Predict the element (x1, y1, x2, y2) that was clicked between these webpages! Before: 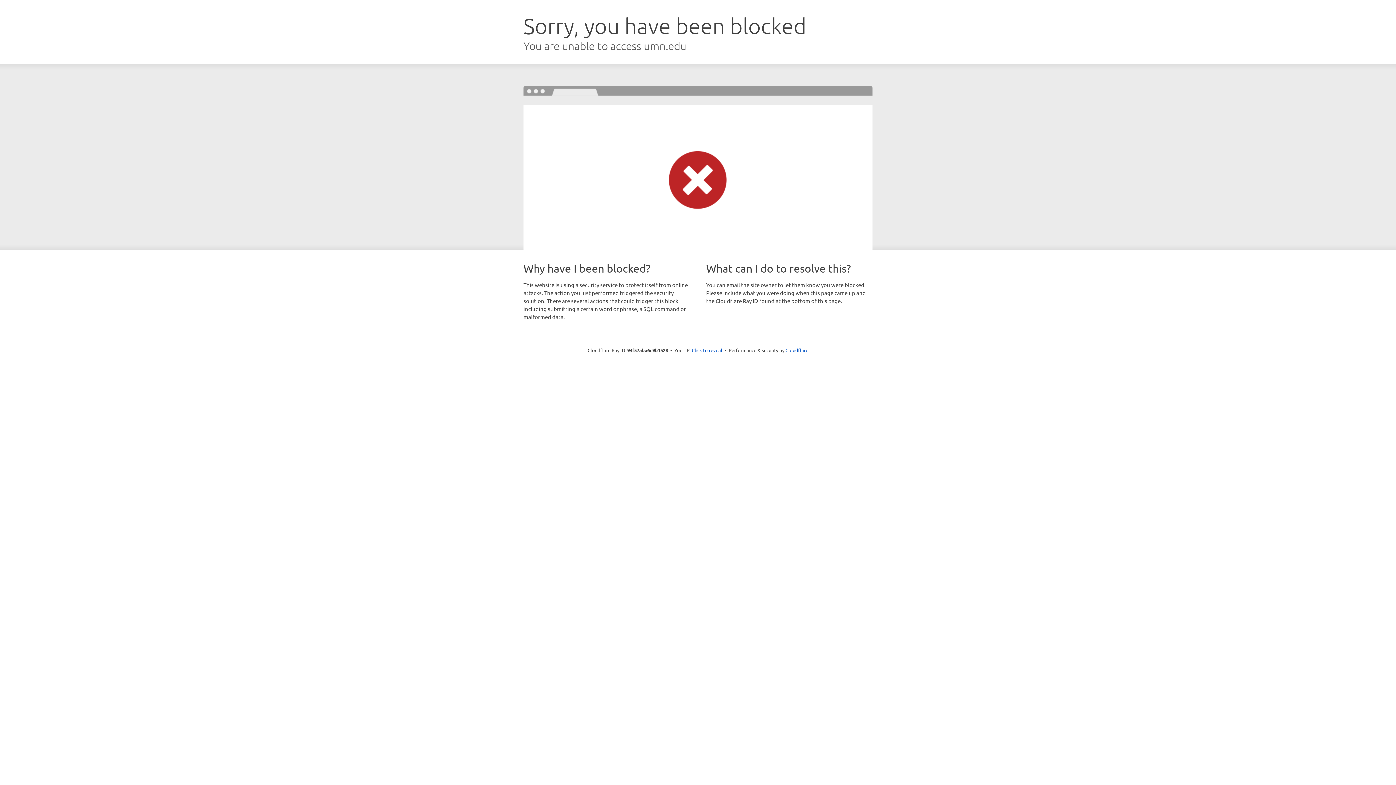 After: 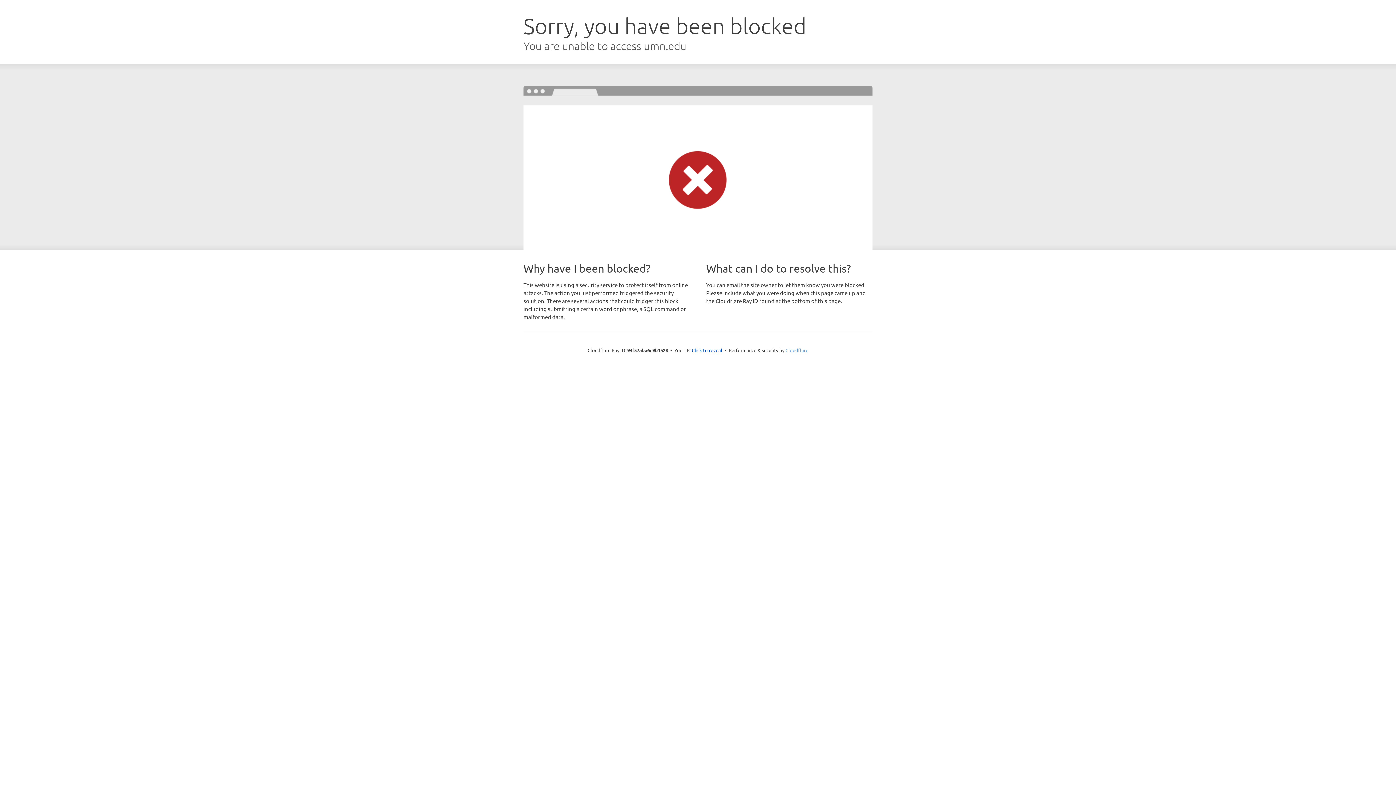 Action: bbox: (785, 347, 808, 353) label: Cloudflare